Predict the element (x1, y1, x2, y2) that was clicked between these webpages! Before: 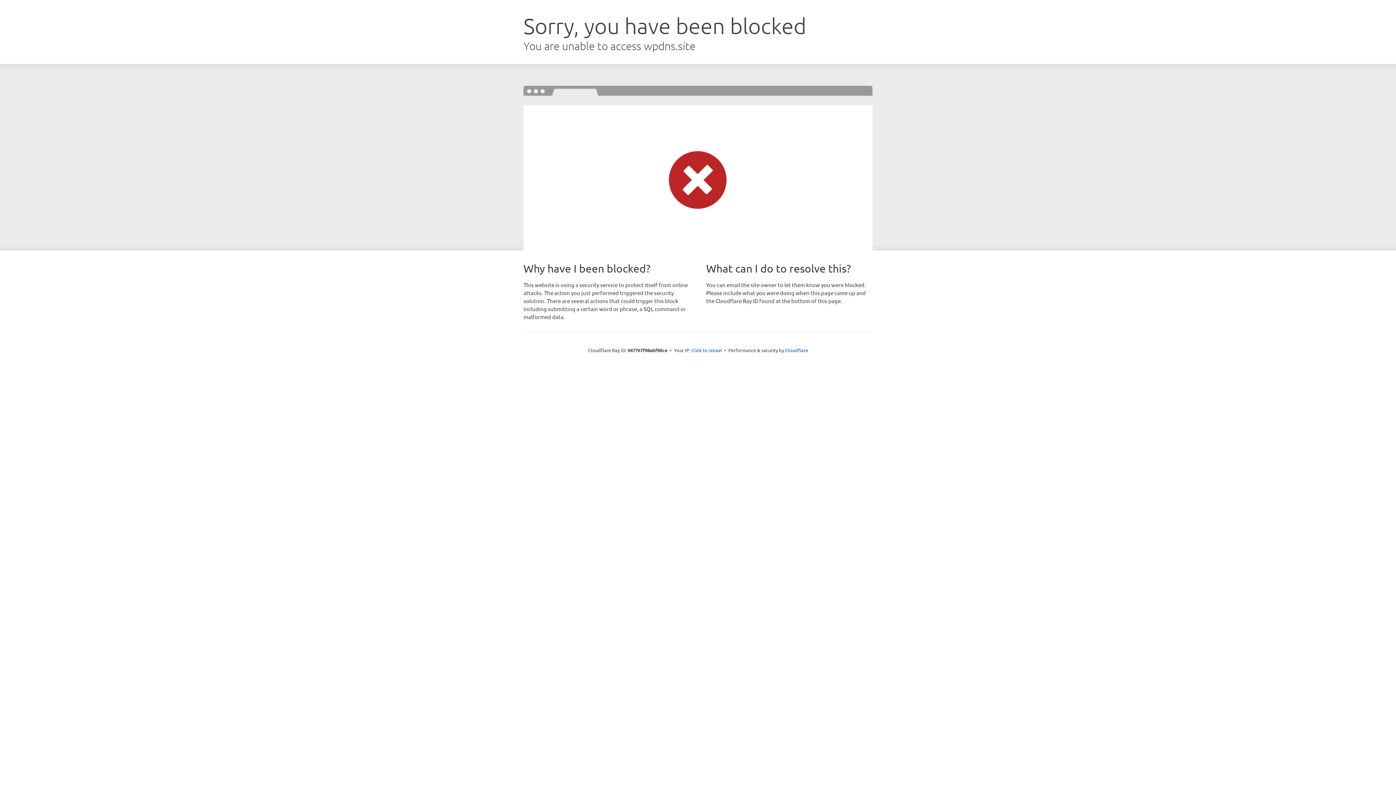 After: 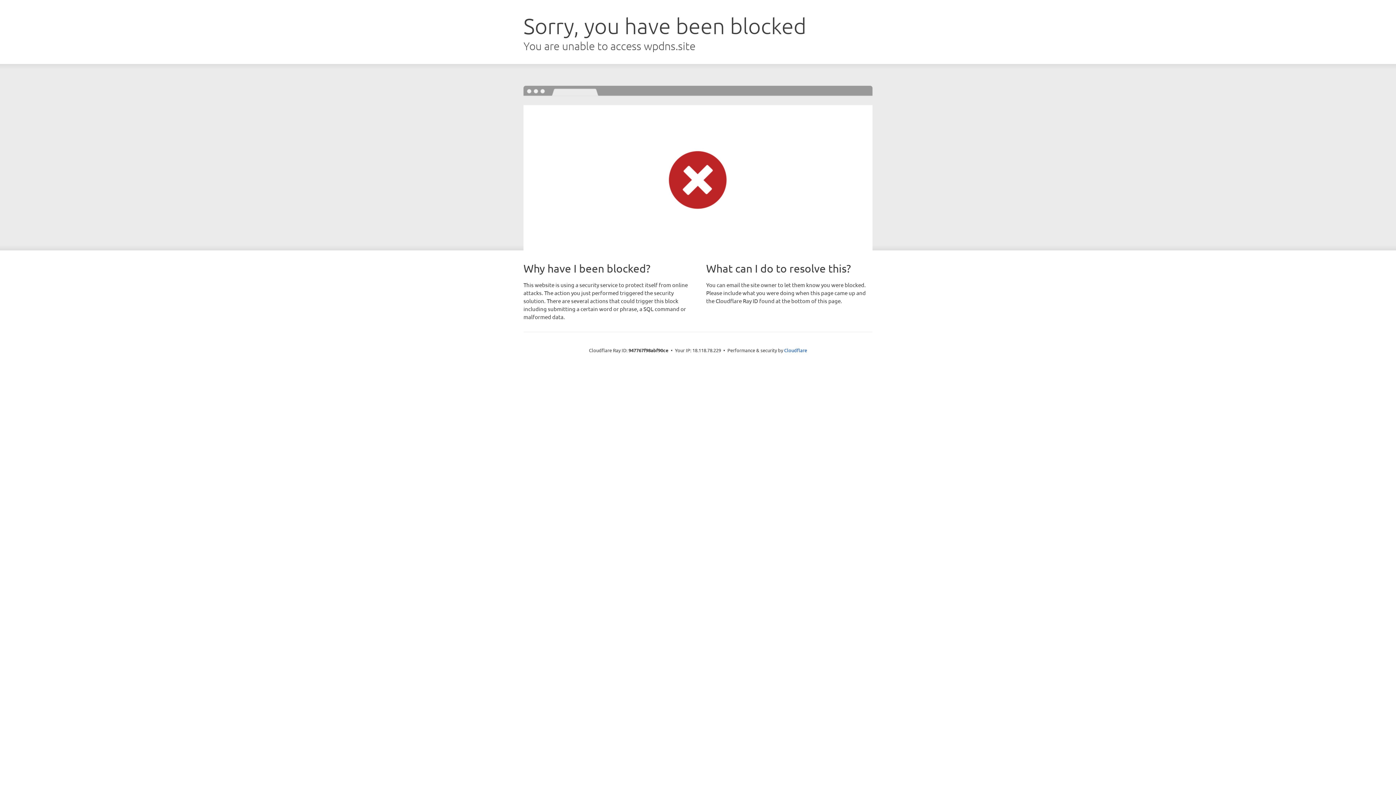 Action: bbox: (691, 346, 722, 353) label: Click to reveal